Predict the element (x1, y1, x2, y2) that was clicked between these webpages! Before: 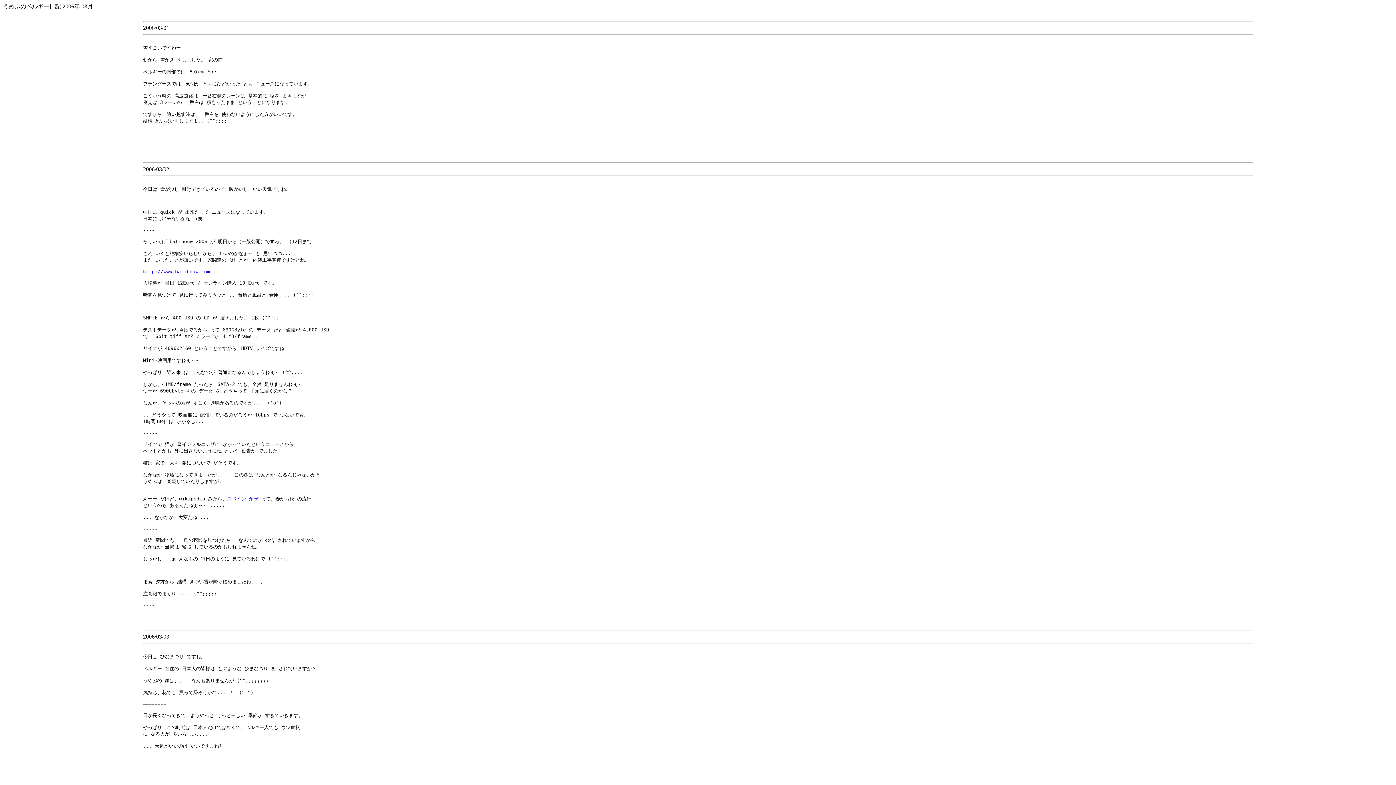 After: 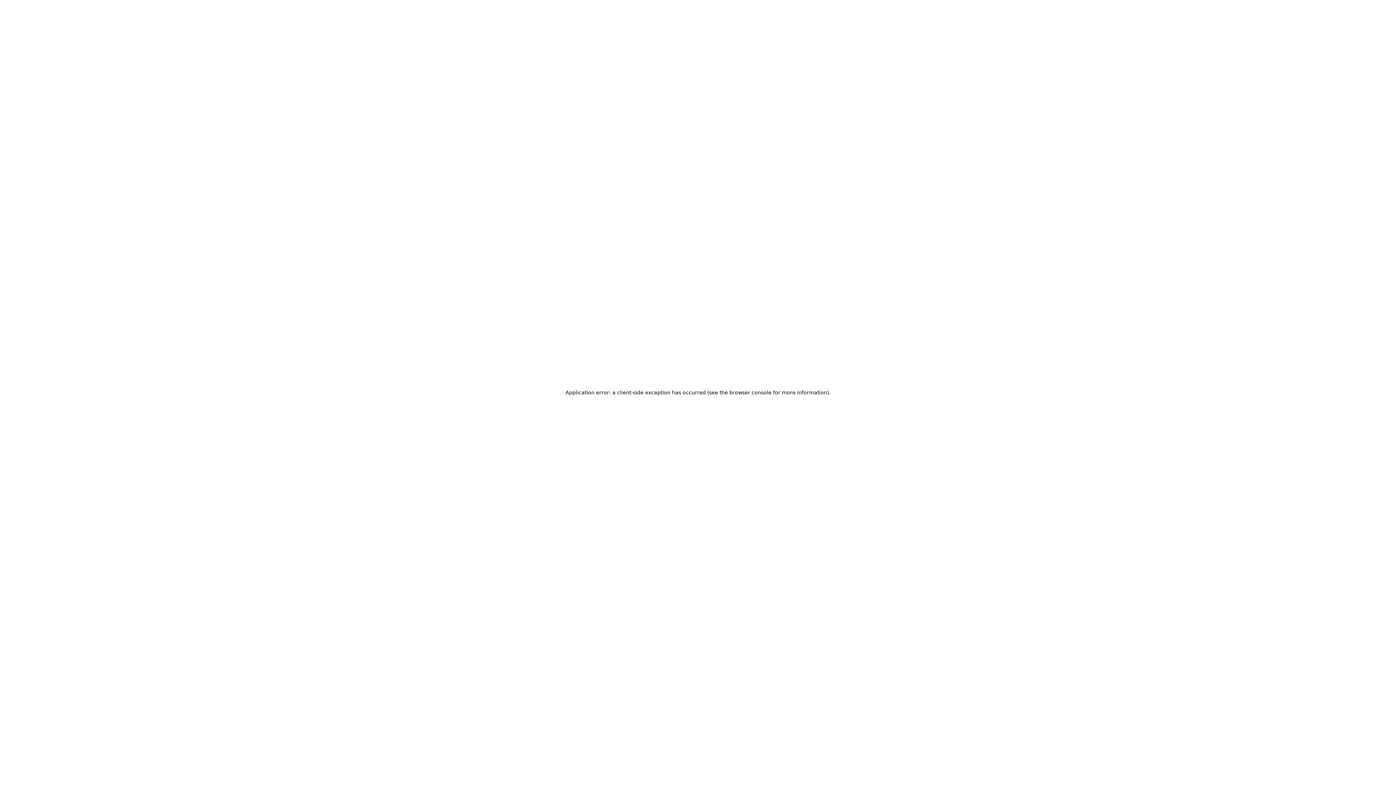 Action: bbox: (143, 269, 210, 274) label: http://www.batibouw.com